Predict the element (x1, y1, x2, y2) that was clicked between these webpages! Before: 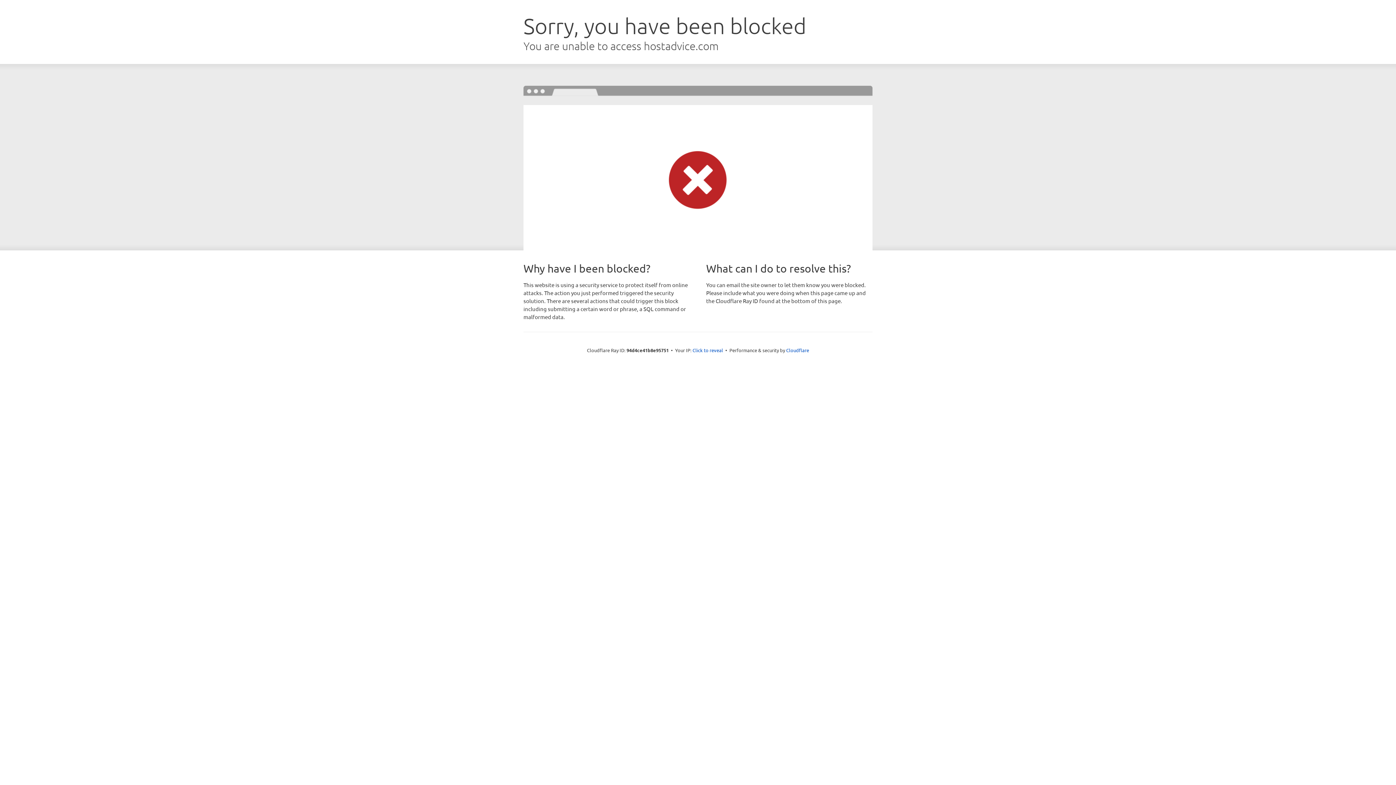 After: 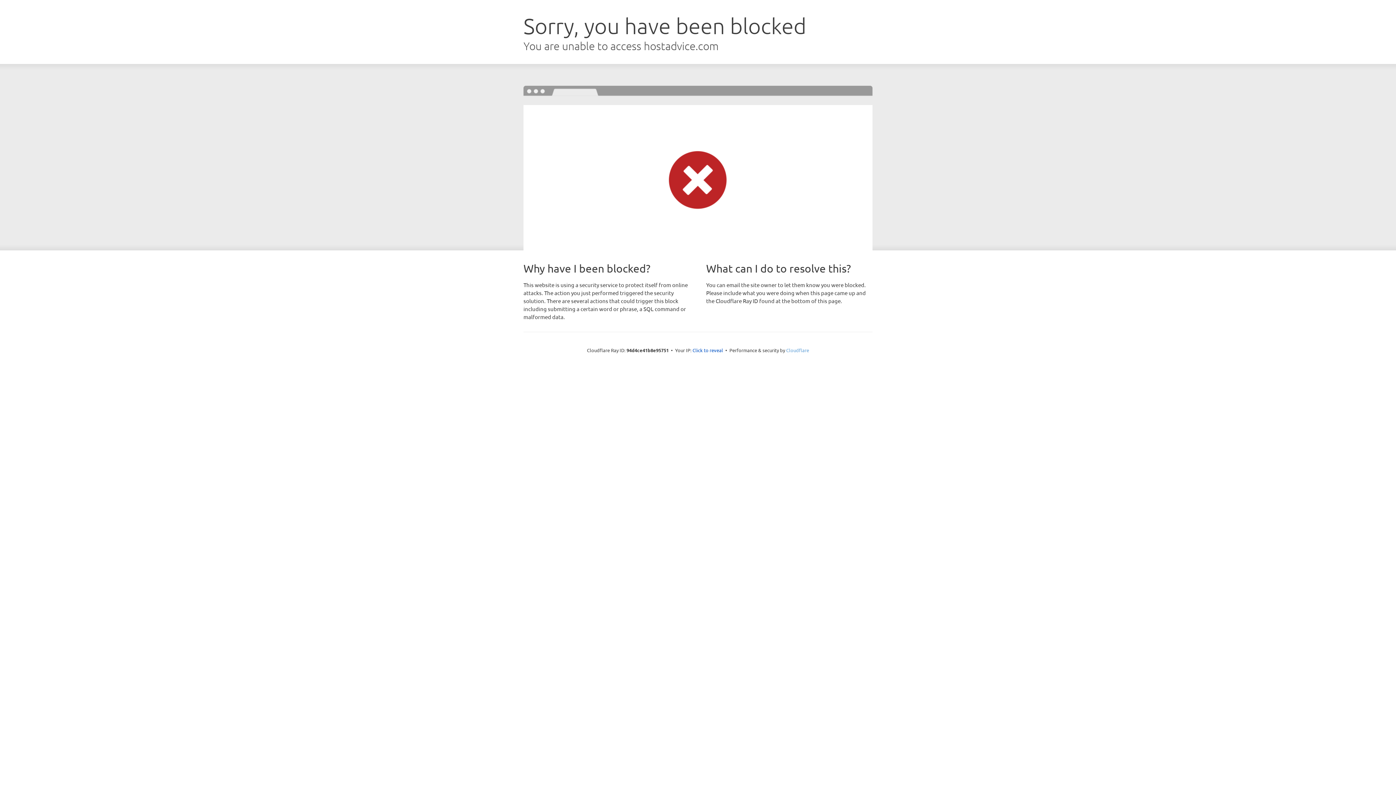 Action: bbox: (786, 347, 809, 353) label: Cloudflare